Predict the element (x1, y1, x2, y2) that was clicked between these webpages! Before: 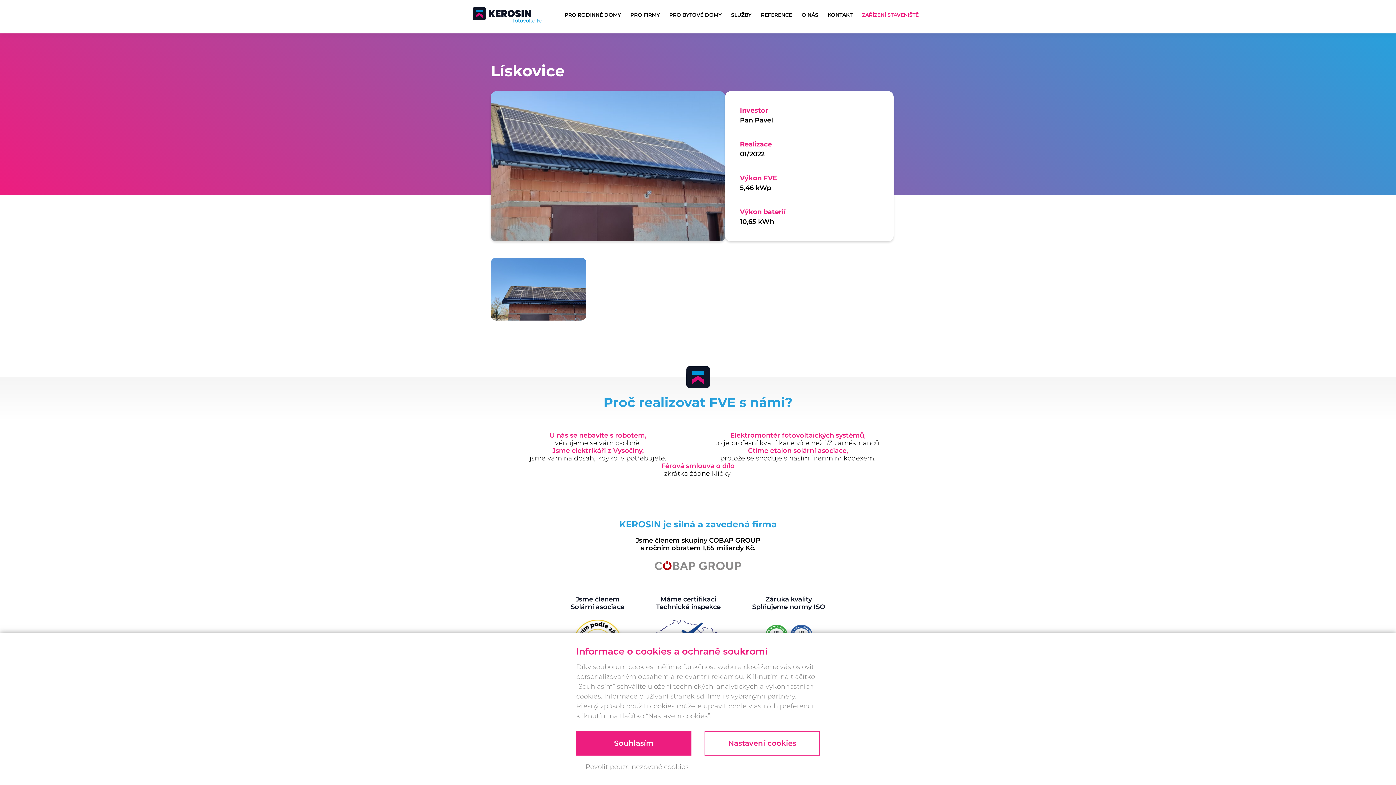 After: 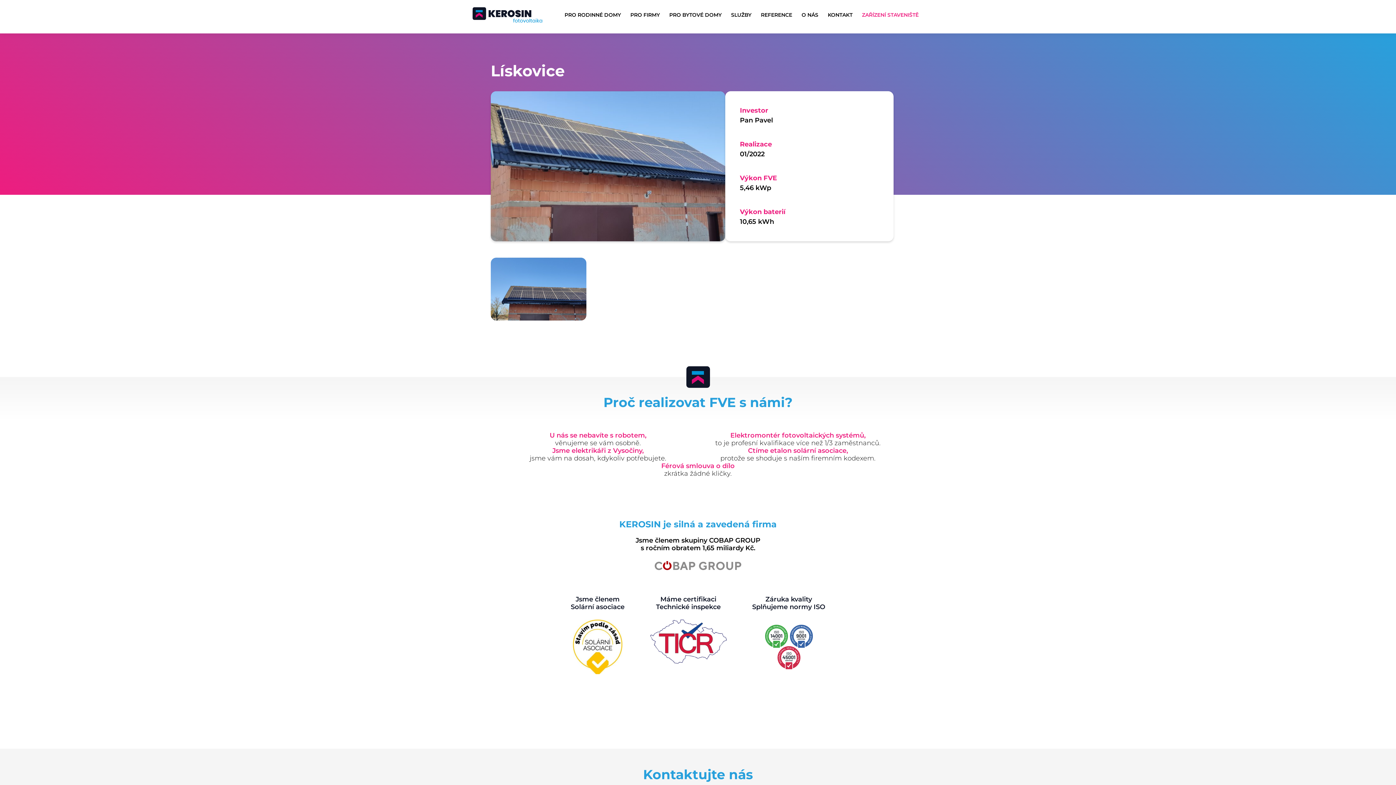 Action: bbox: (576, 762, 698, 772) label: Povolit pouze nezbytné cookies